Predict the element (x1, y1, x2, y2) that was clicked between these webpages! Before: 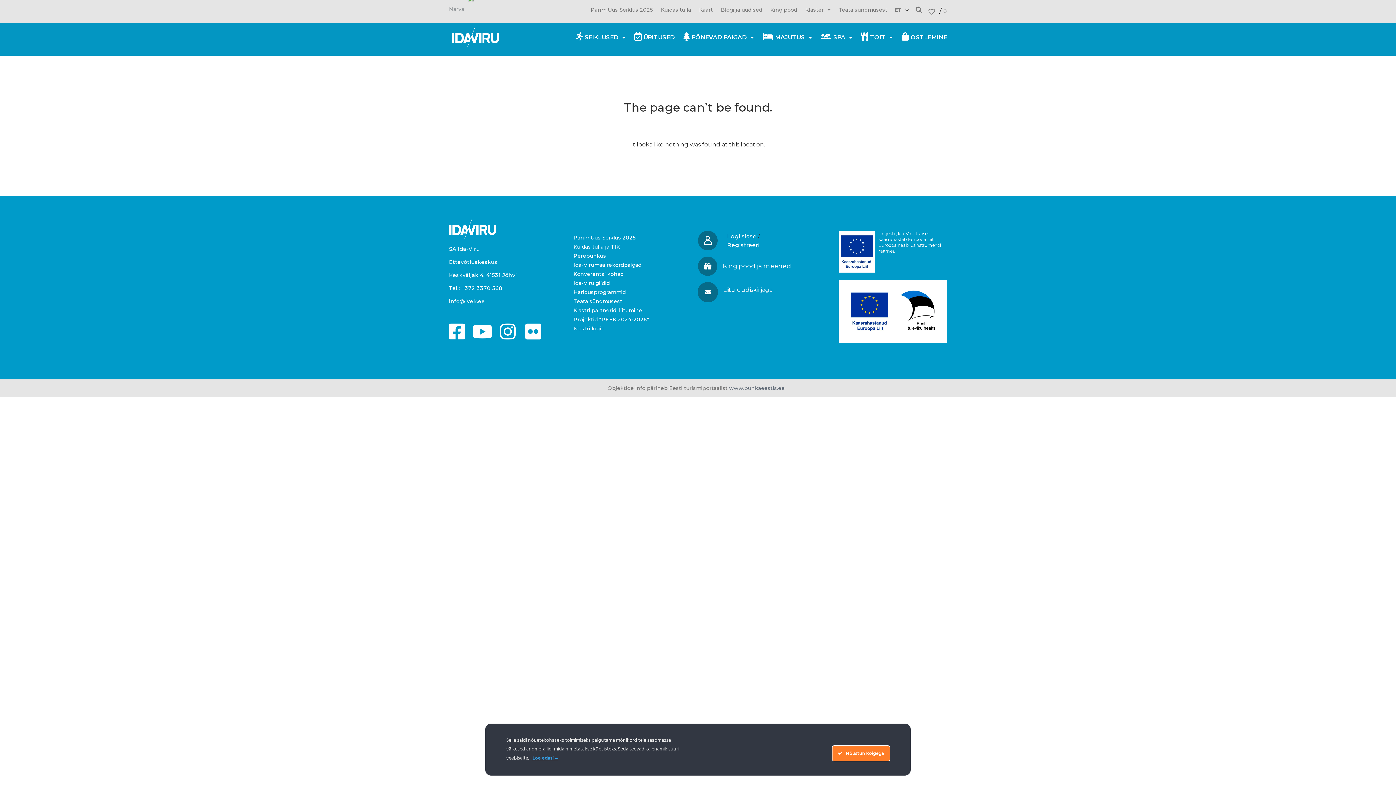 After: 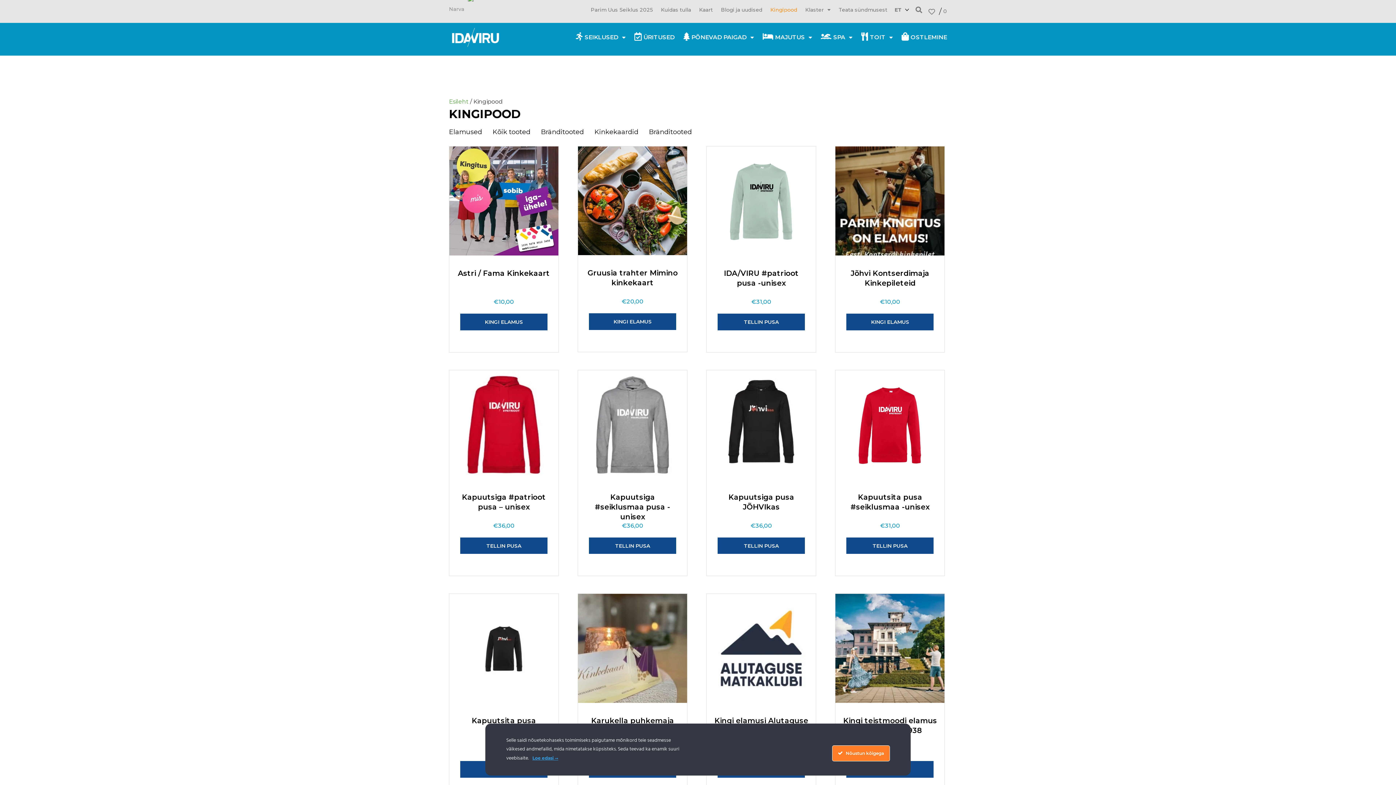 Action: label: Kingipood bbox: (770, 6, 797, 13)